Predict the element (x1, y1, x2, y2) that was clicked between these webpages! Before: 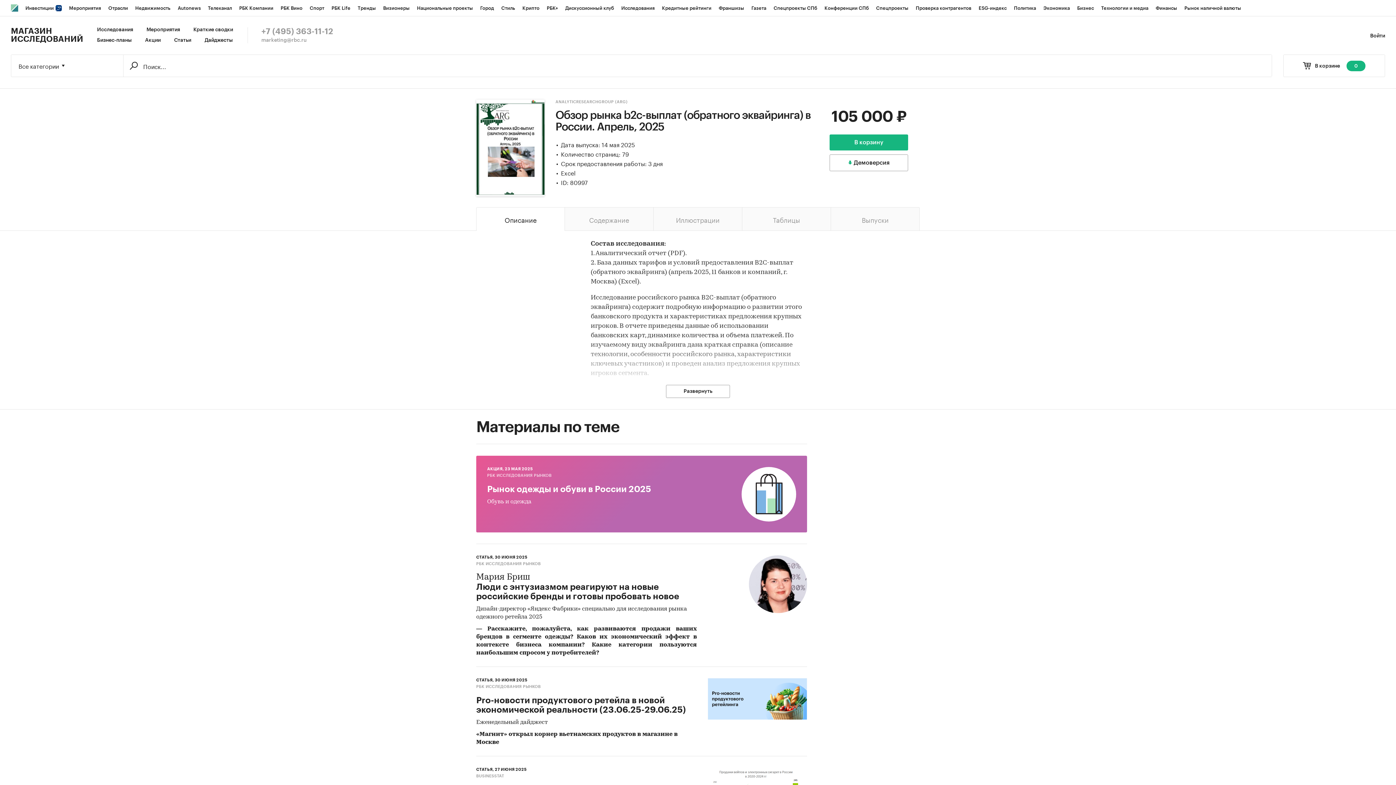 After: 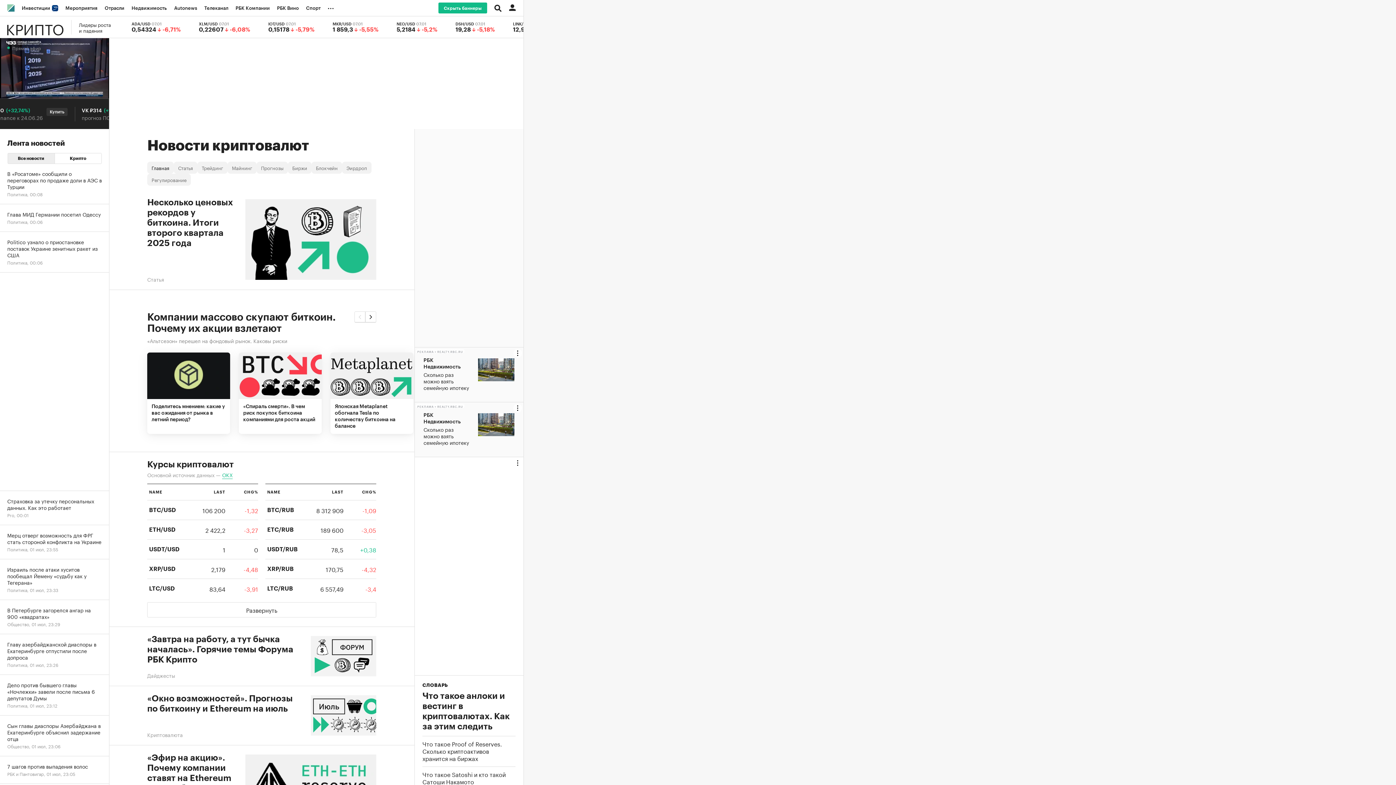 Action: bbox: (518, 0, 543, 16) label: Крипто